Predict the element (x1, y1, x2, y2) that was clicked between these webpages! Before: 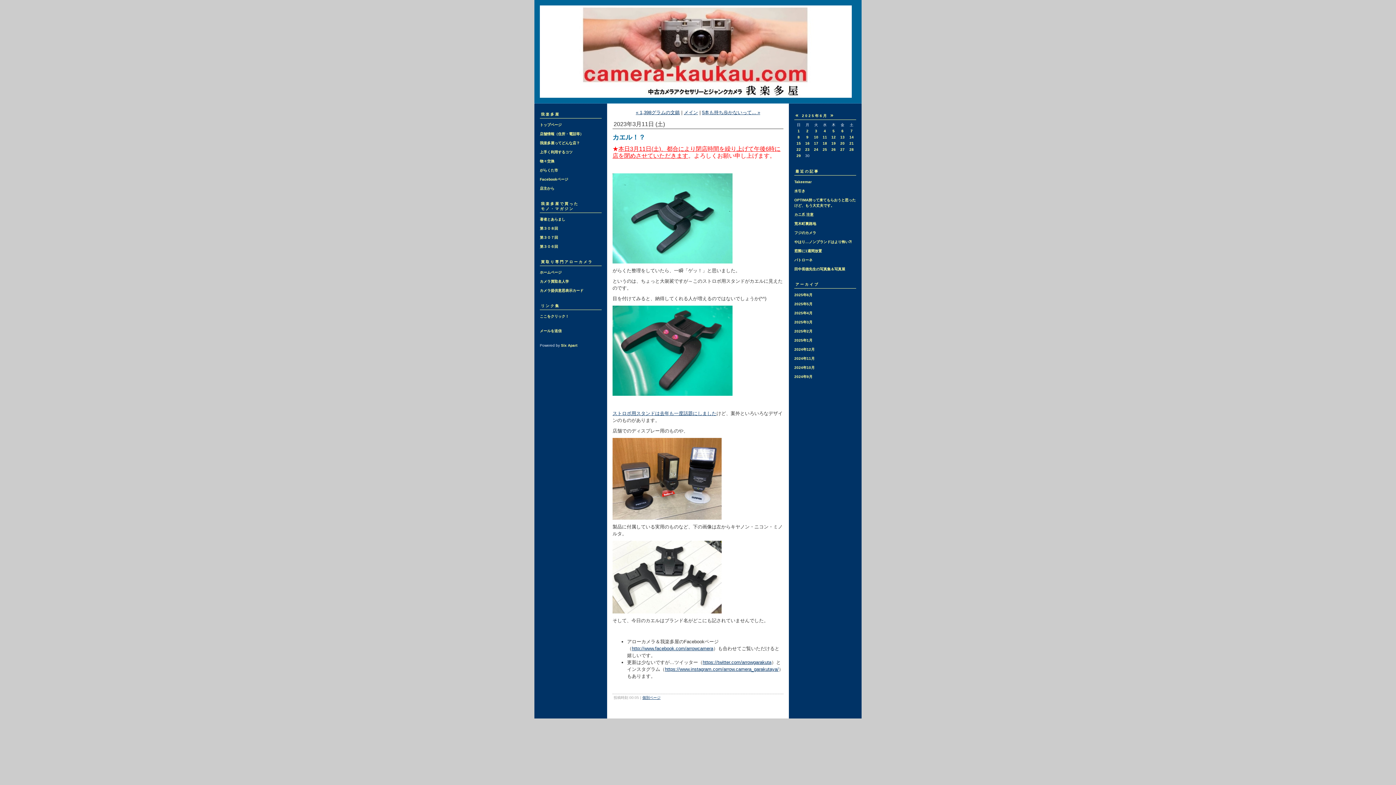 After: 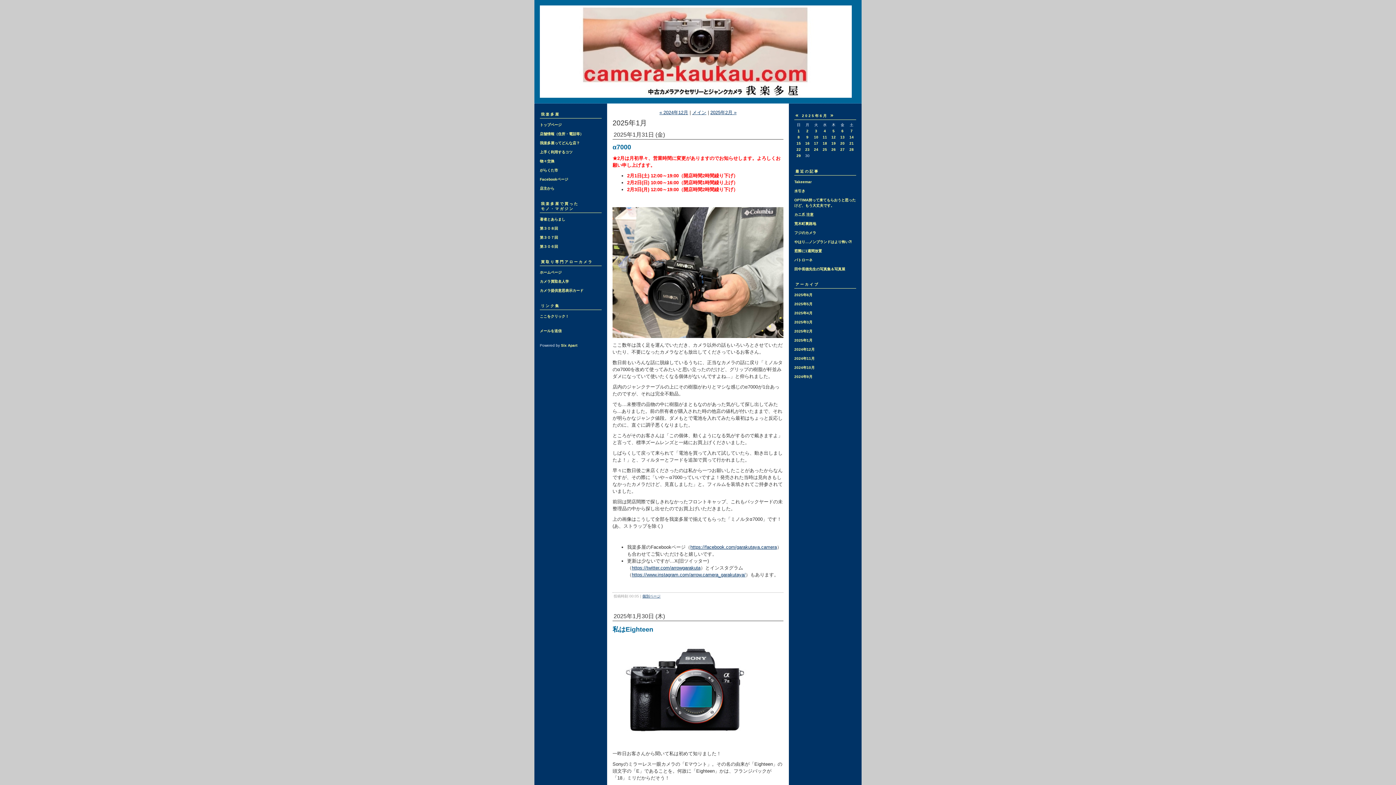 Action: bbox: (794, 338, 812, 342) label: 2025年1月